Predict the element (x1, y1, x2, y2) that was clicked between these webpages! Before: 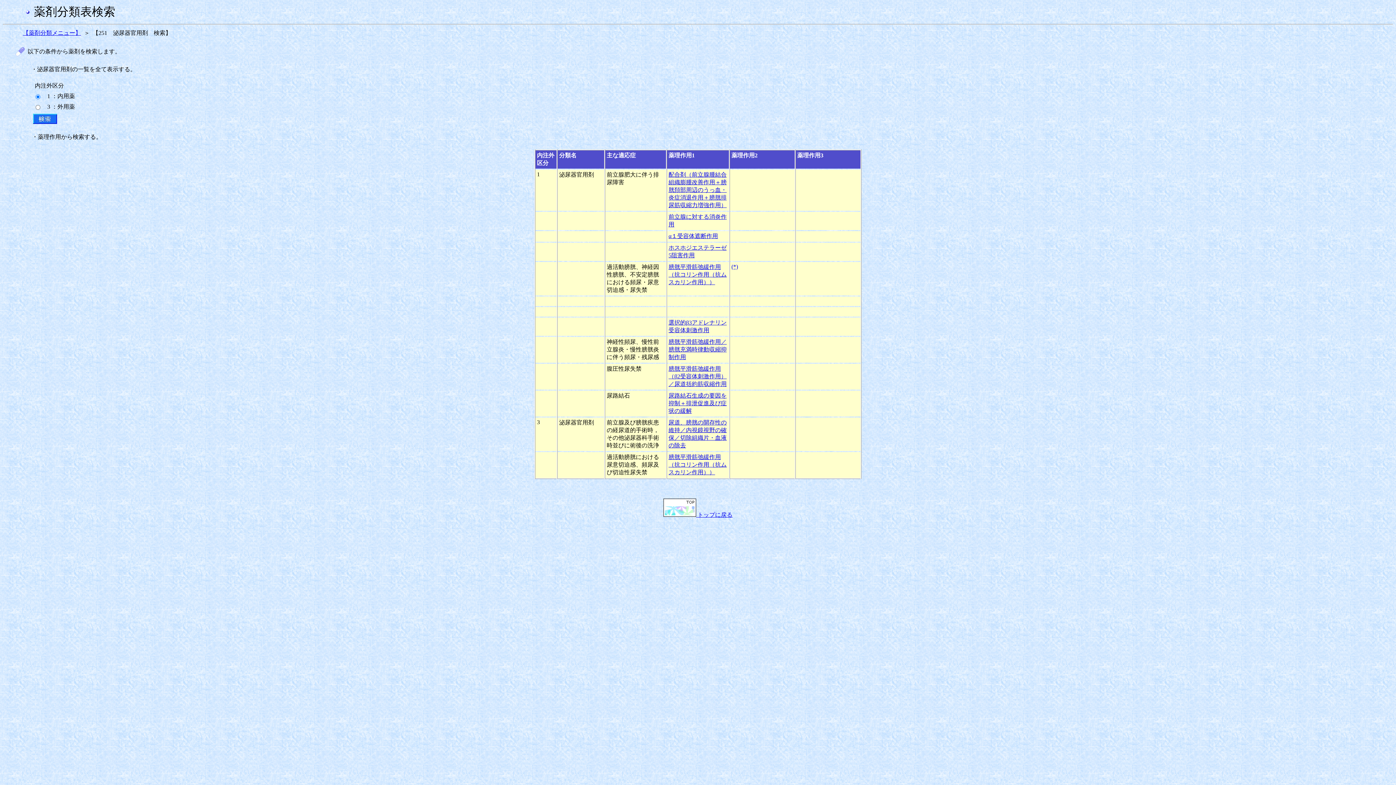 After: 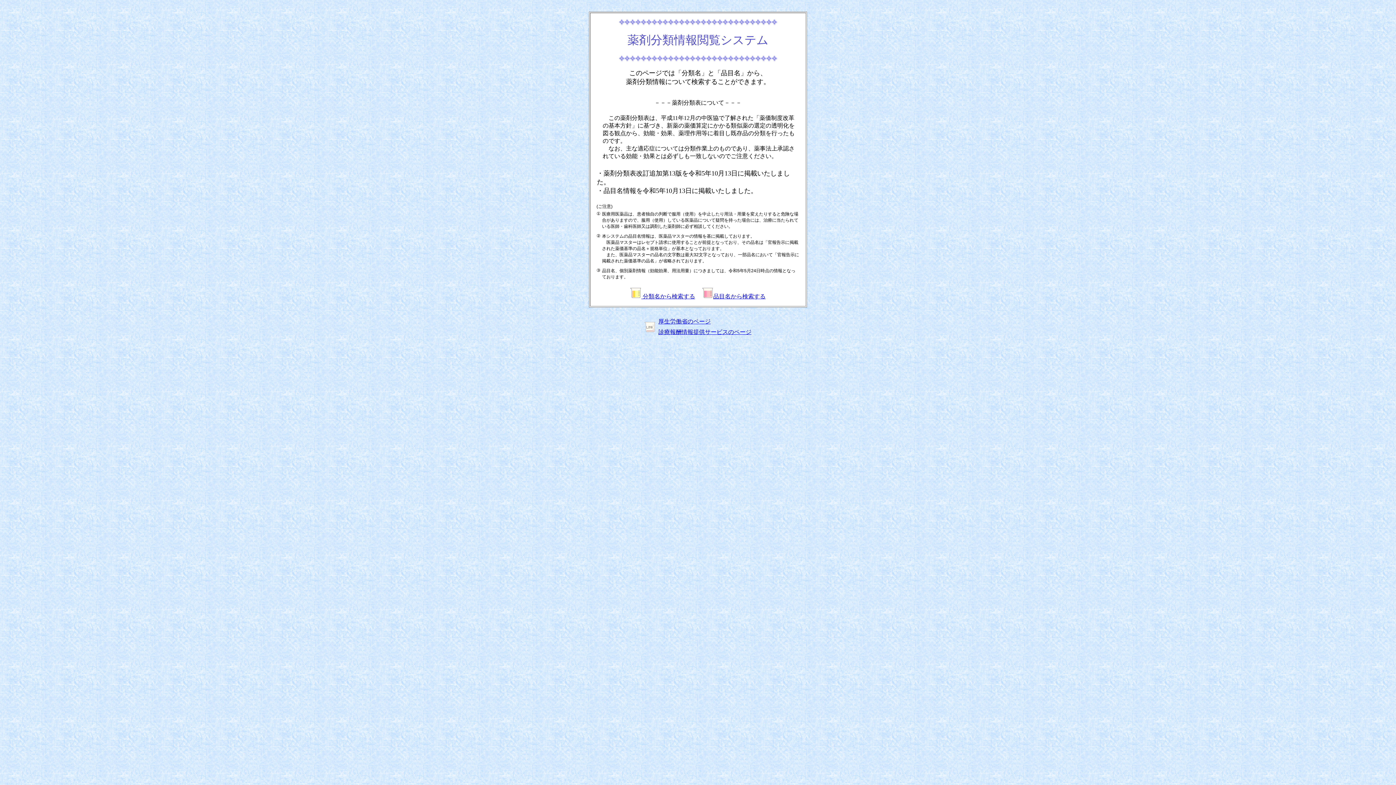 Action: label:  トップに戻る bbox: (663, 512, 732, 518)